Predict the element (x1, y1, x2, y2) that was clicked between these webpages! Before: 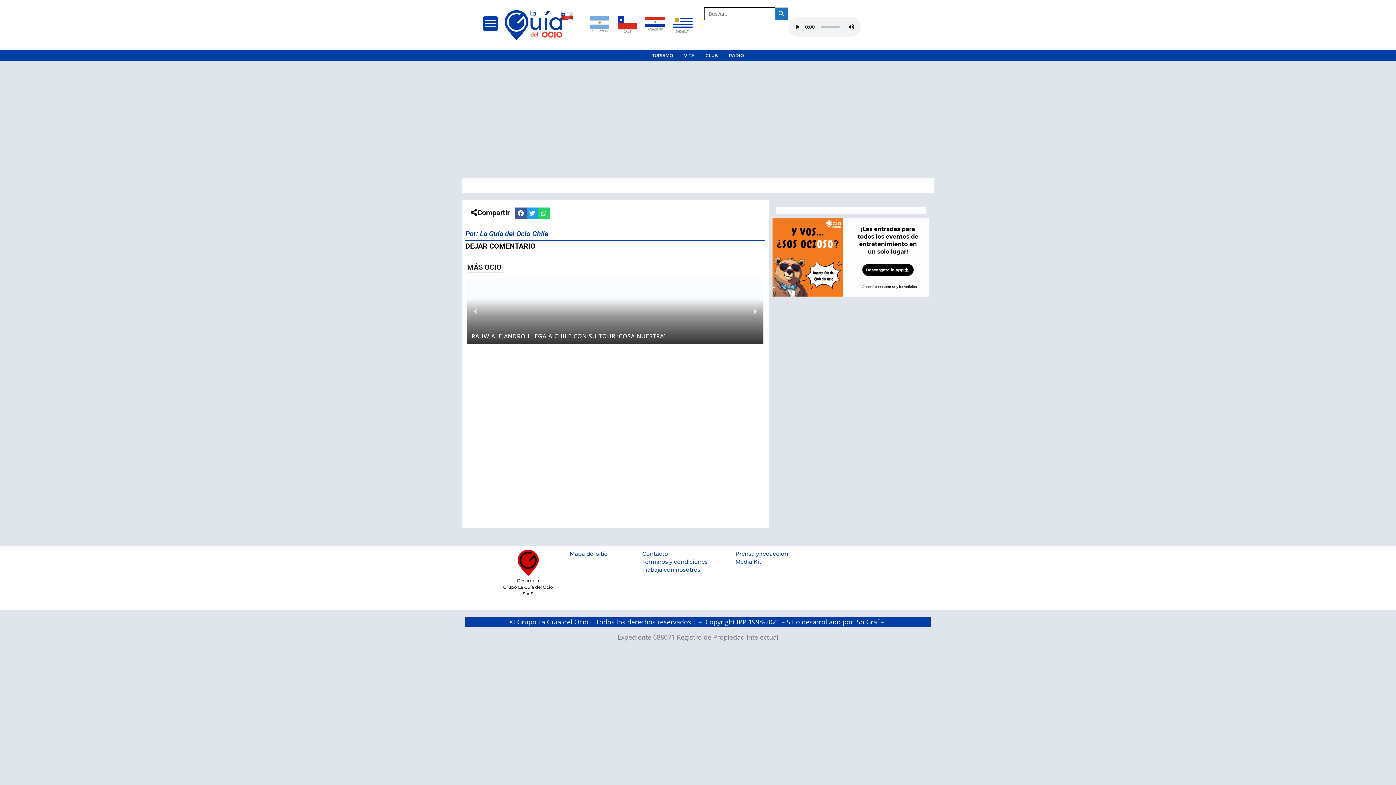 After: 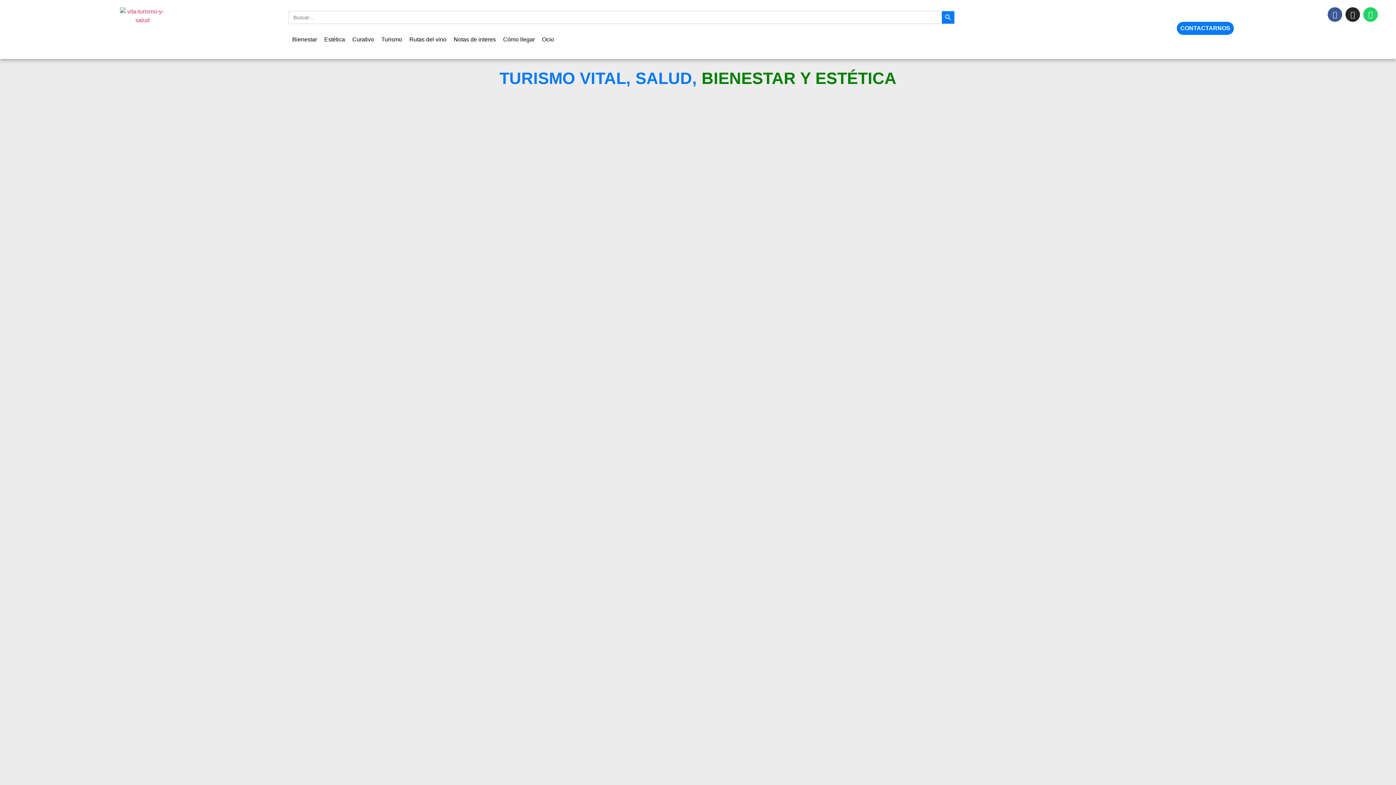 Action: bbox: (682, 50, 696, 61) label: VITA